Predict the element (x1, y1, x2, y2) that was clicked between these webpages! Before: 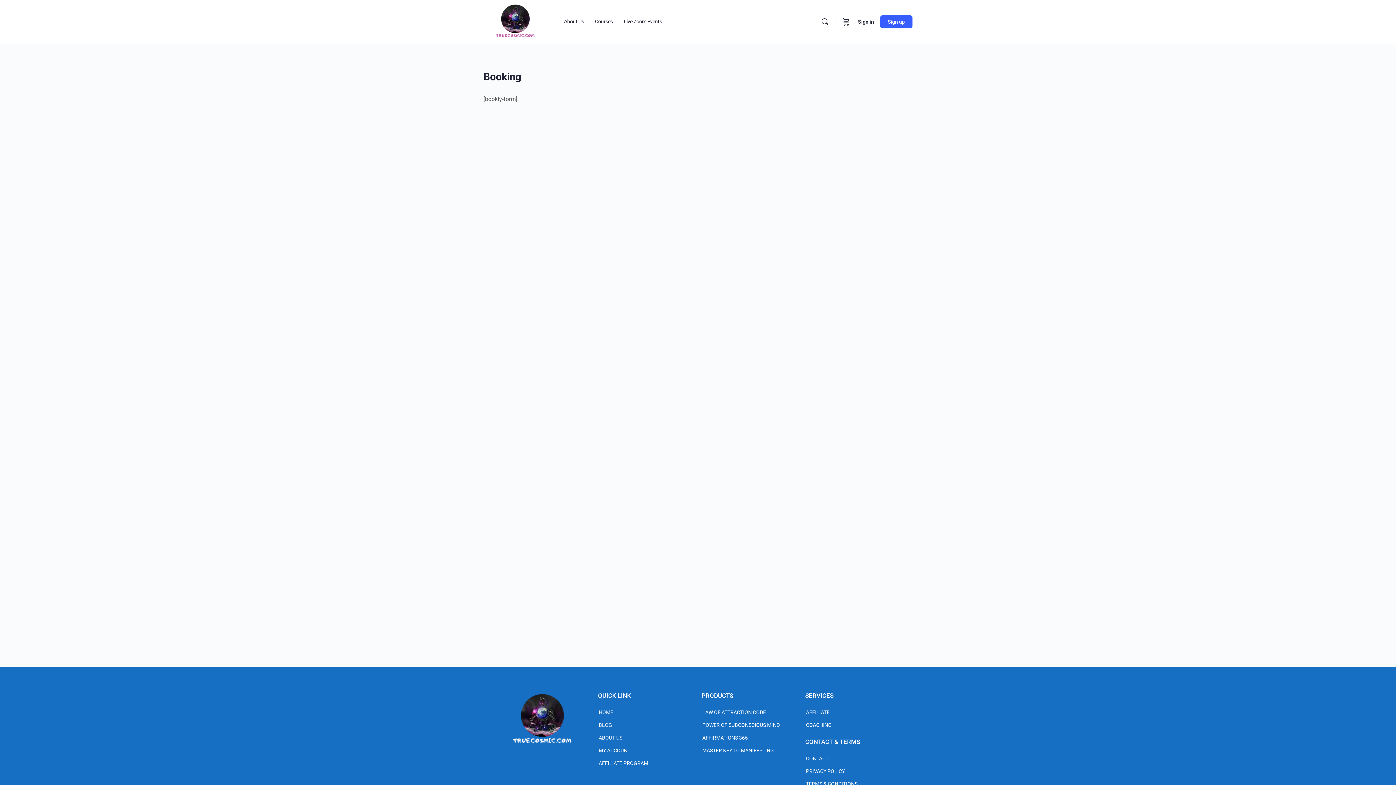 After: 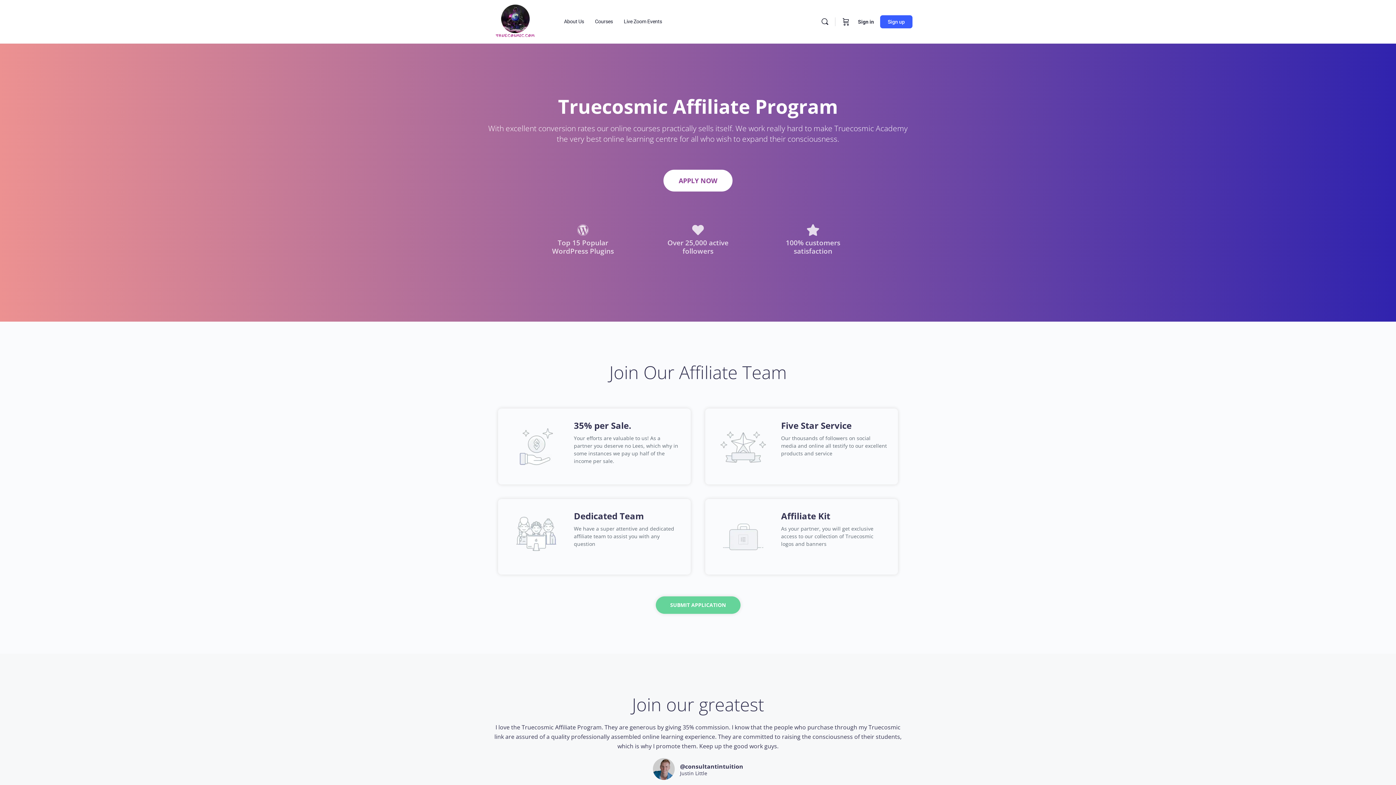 Action: label: AFFILIATE bbox: (798, 706, 901, 719)